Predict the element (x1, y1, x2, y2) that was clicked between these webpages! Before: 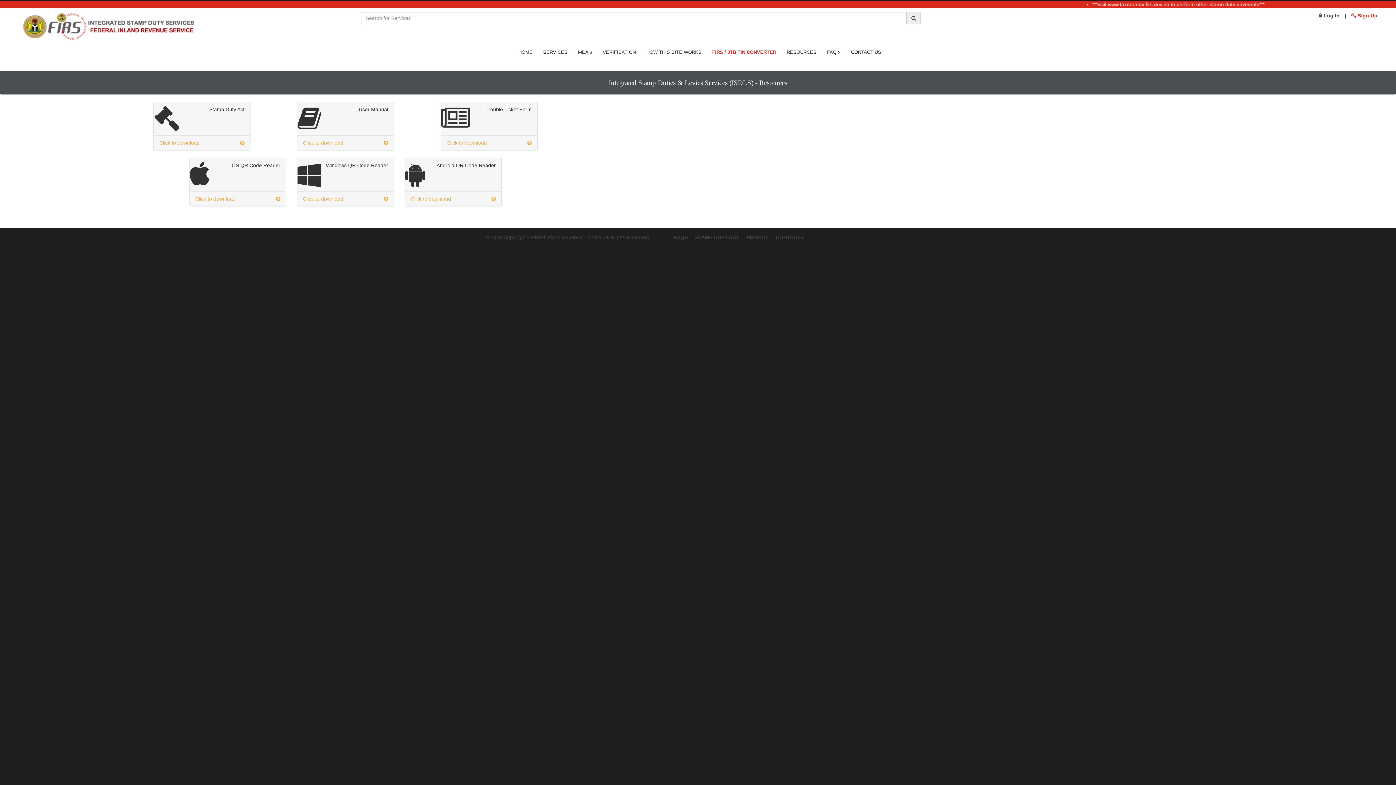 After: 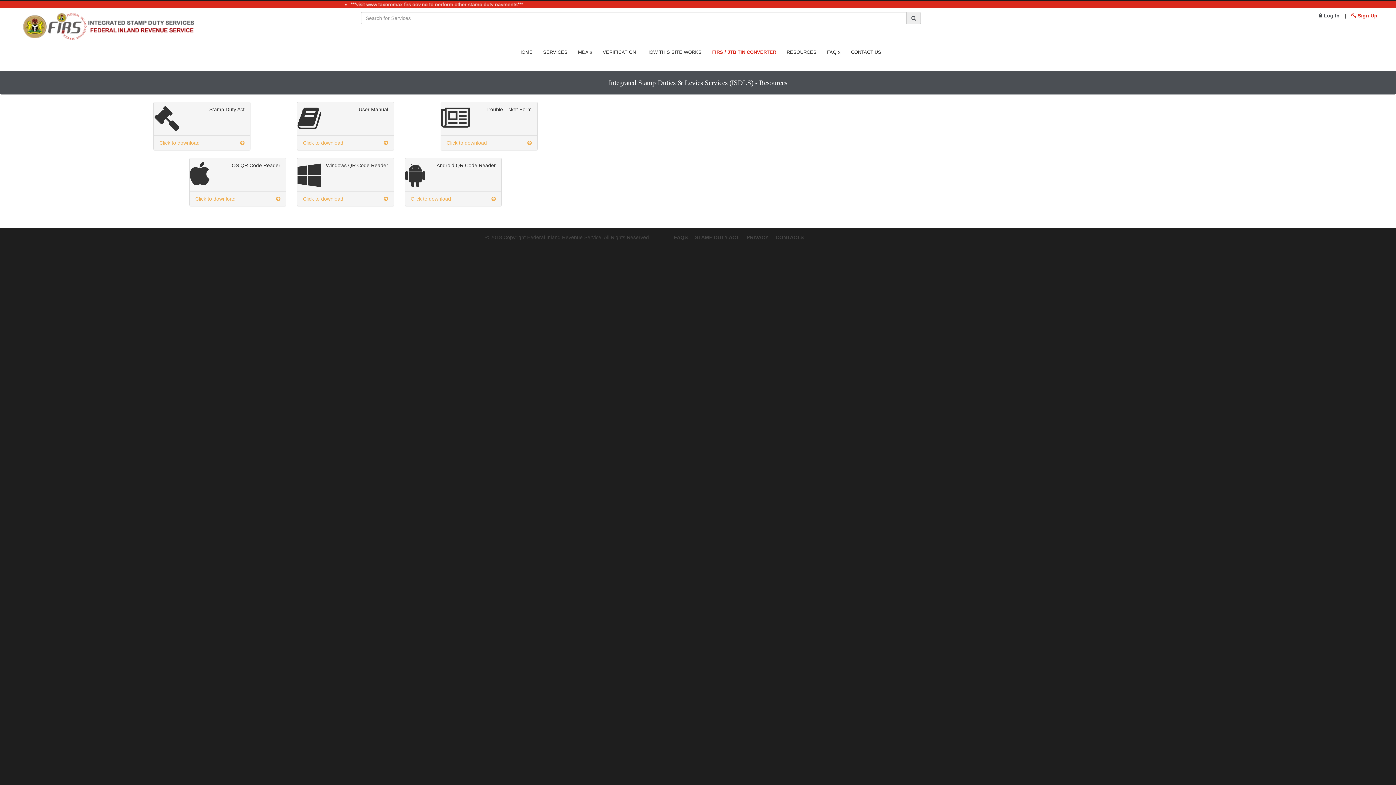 Action: label: Click to download bbox: (297, 191, 393, 206)